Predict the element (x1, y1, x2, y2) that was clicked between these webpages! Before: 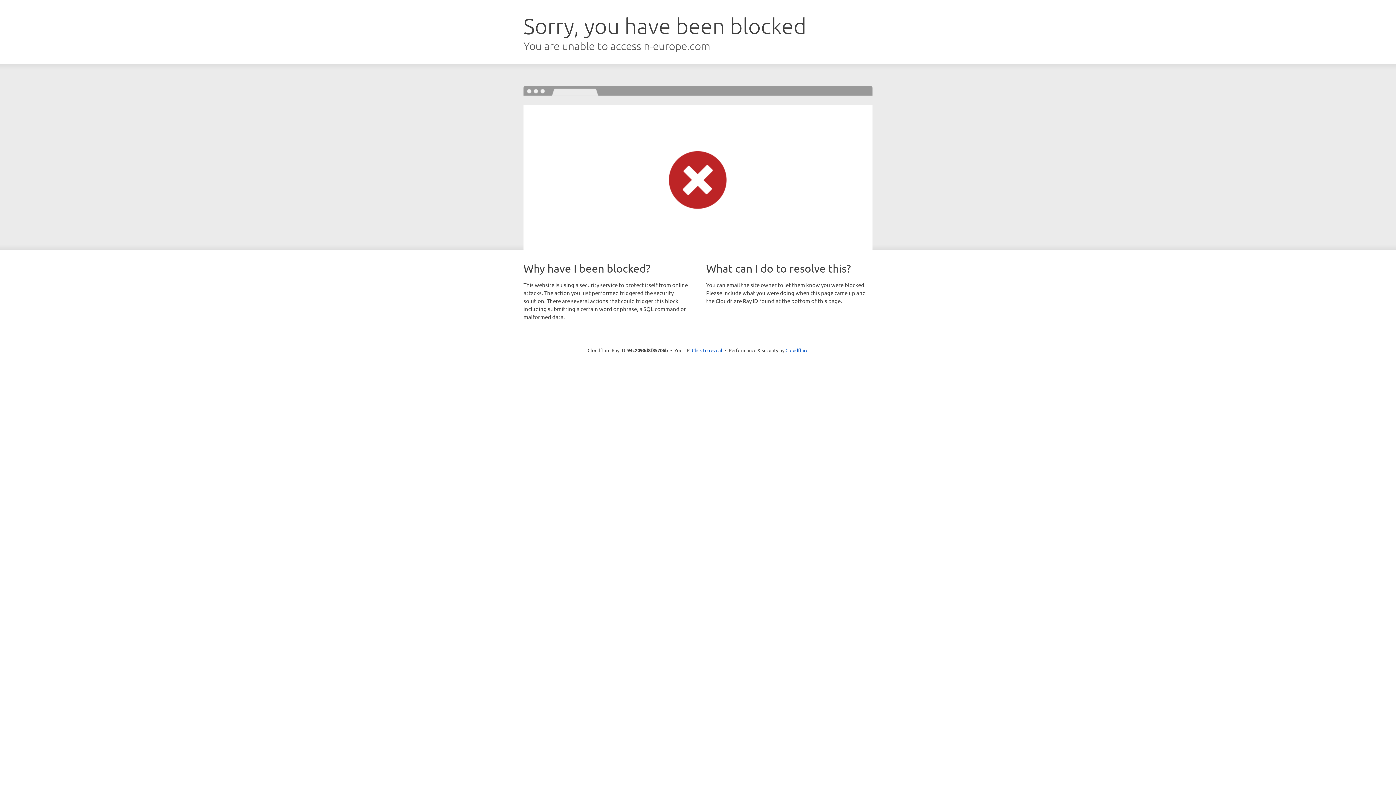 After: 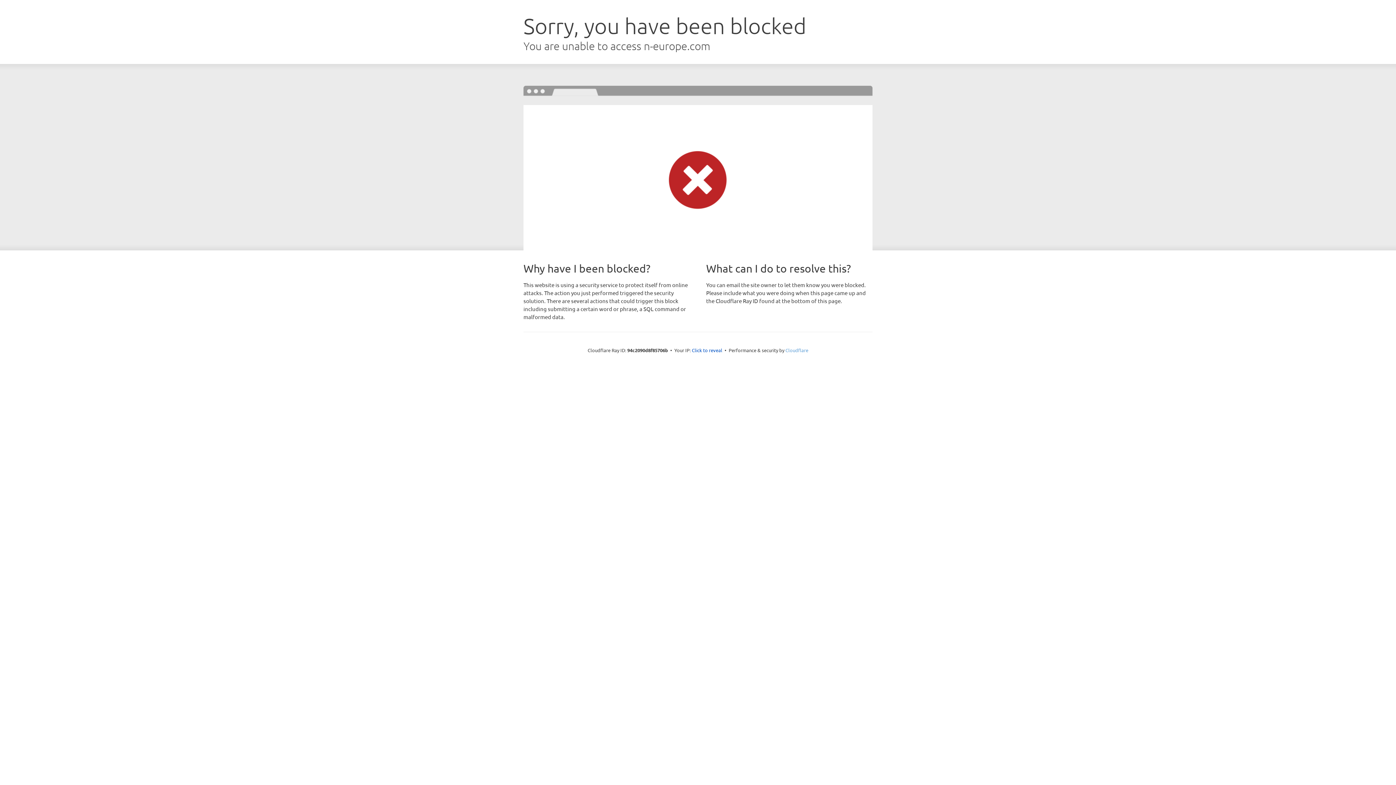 Action: bbox: (785, 347, 808, 353) label: Cloudflare